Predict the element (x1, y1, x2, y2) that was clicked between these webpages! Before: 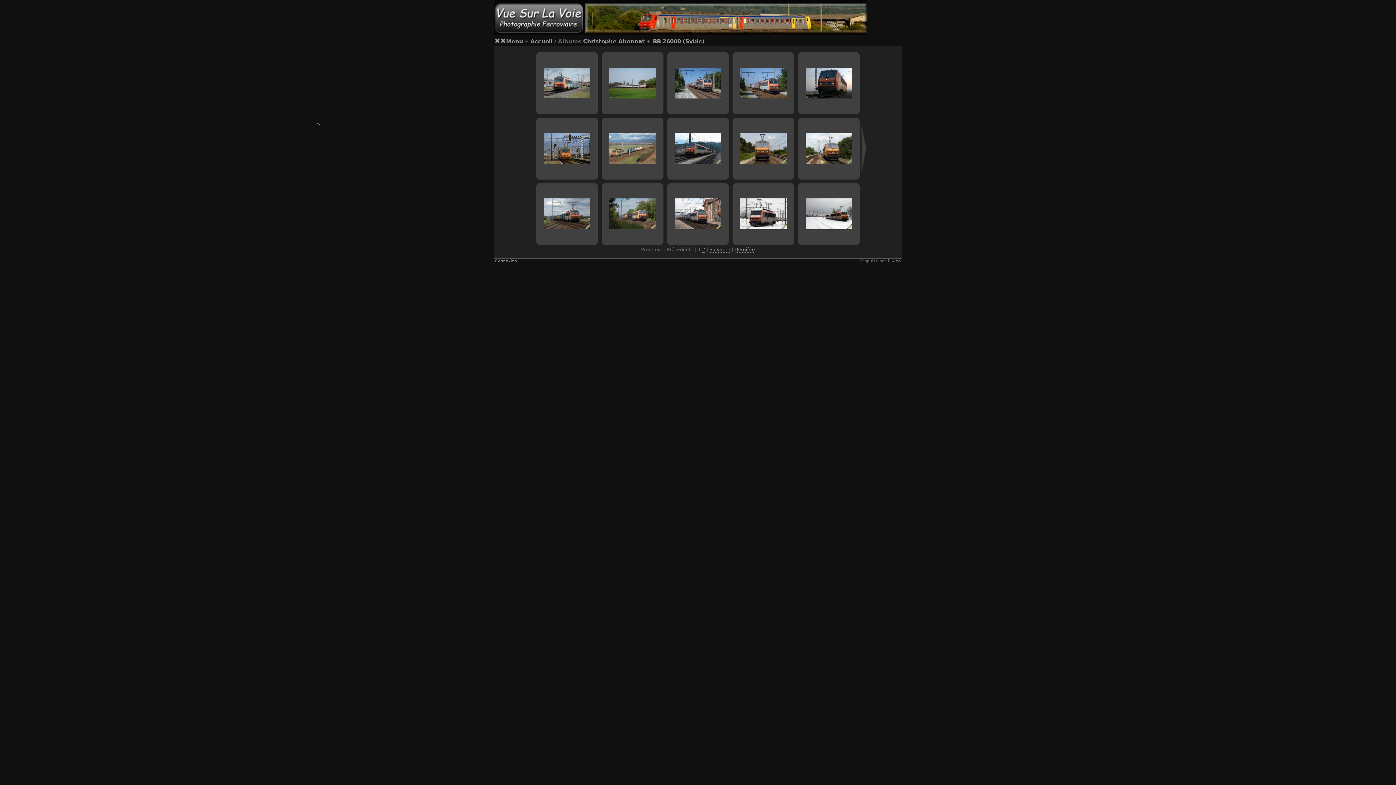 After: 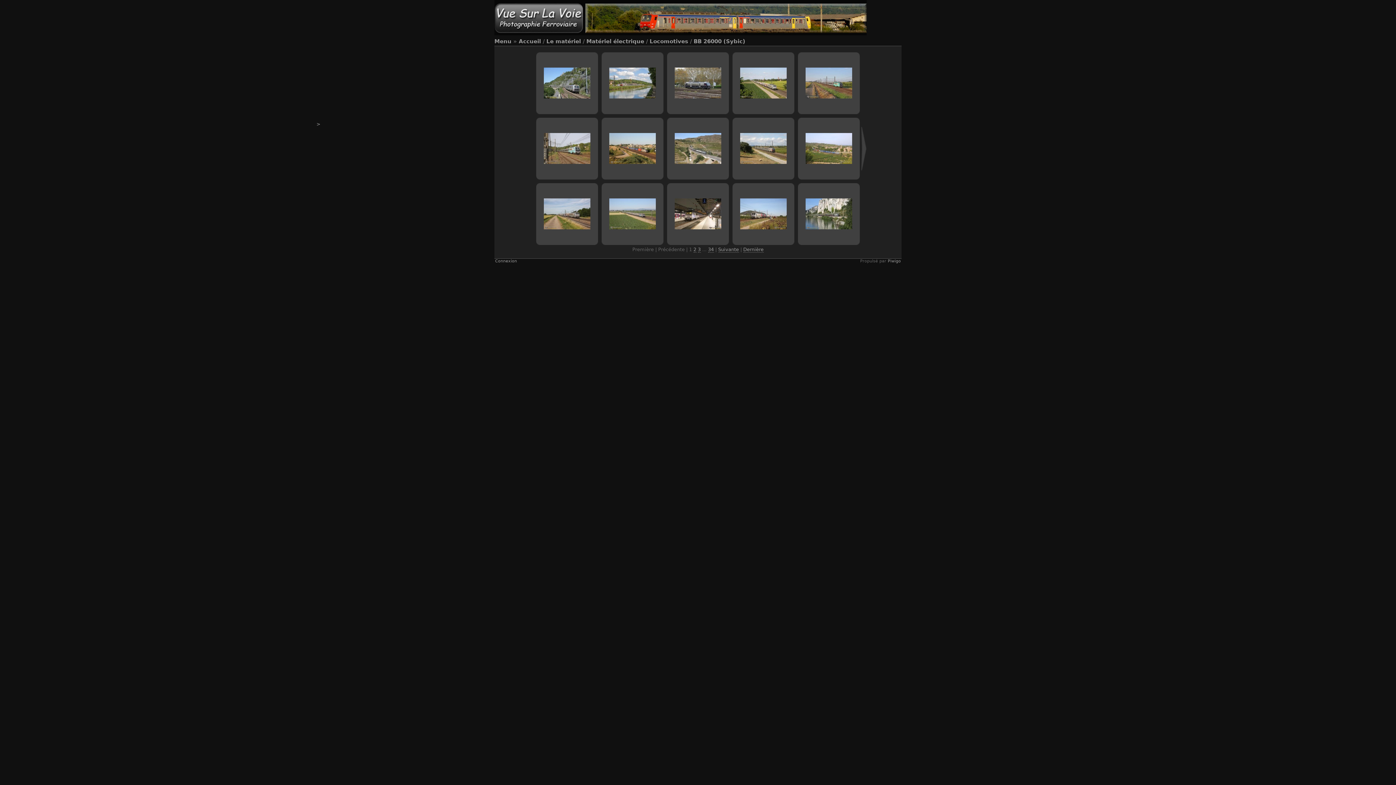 Action: label: BB 26000 (Sybic) bbox: (653, 38, 704, 44)